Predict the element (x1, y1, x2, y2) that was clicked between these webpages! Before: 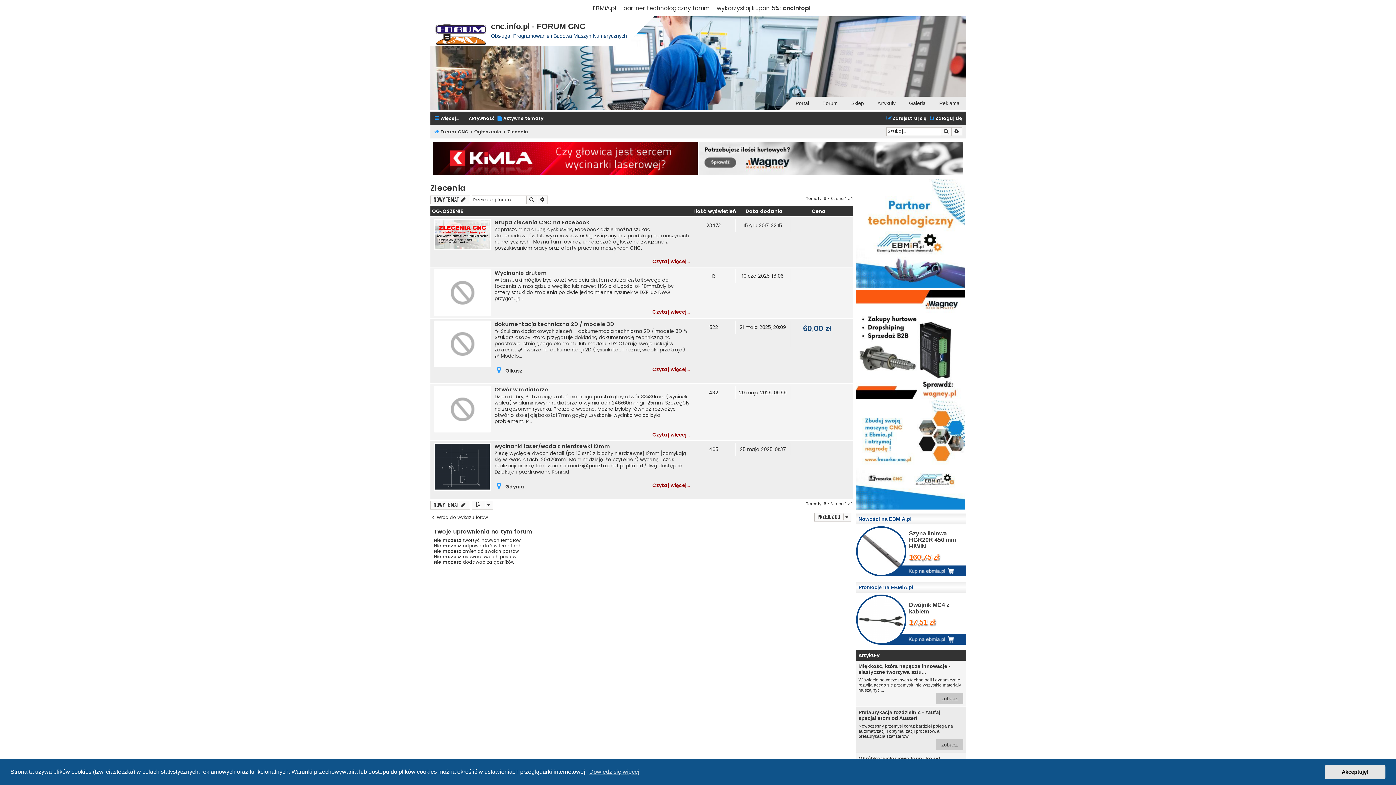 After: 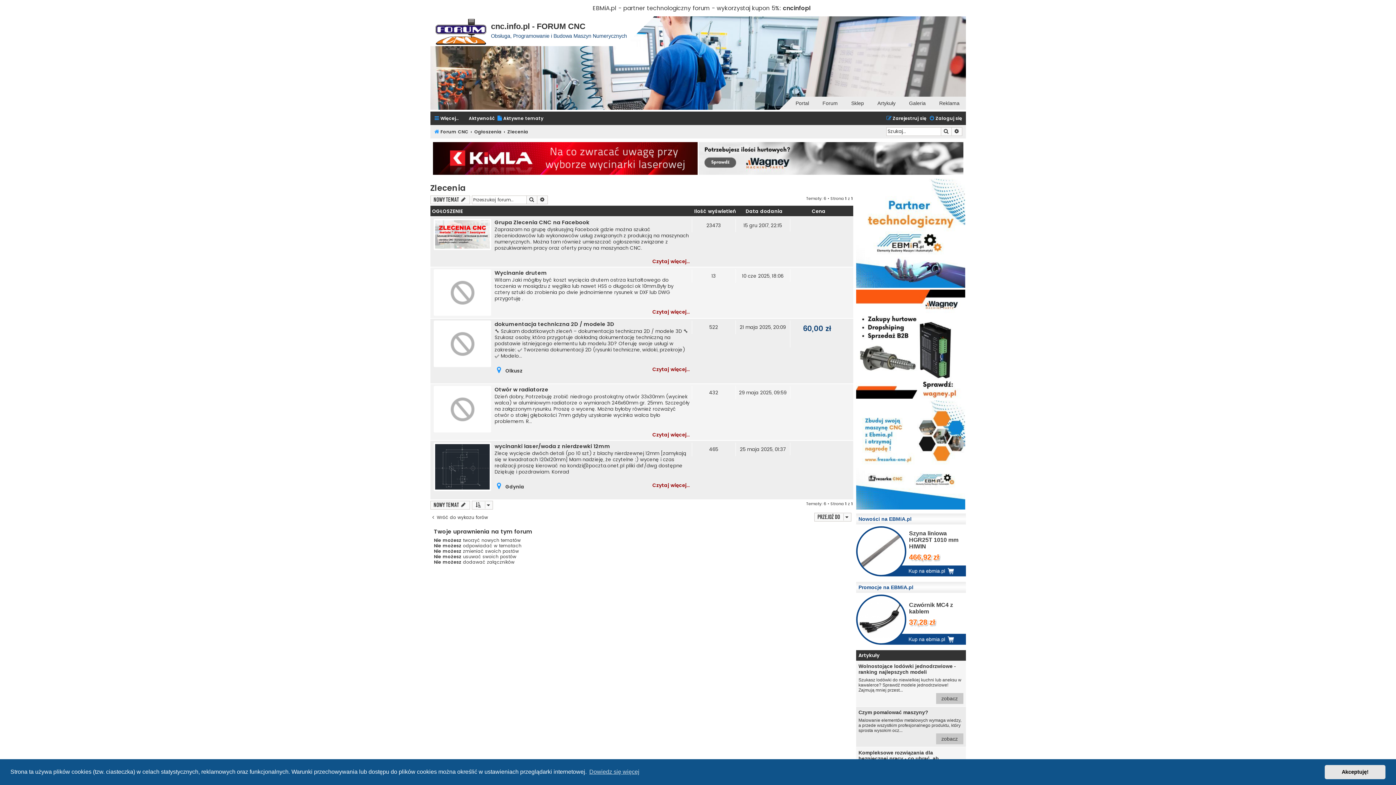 Action: label: Zlecenia bbox: (507, 127, 528, 136)